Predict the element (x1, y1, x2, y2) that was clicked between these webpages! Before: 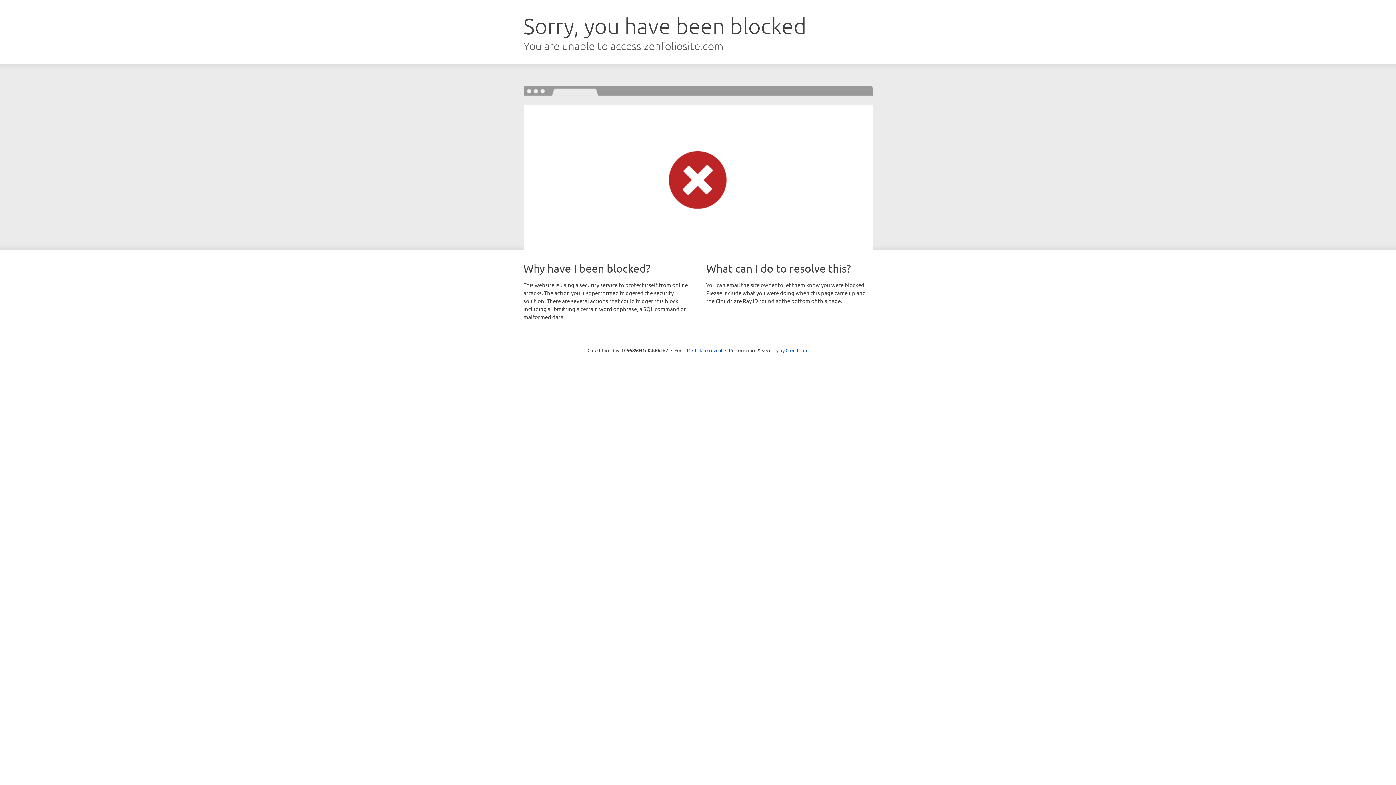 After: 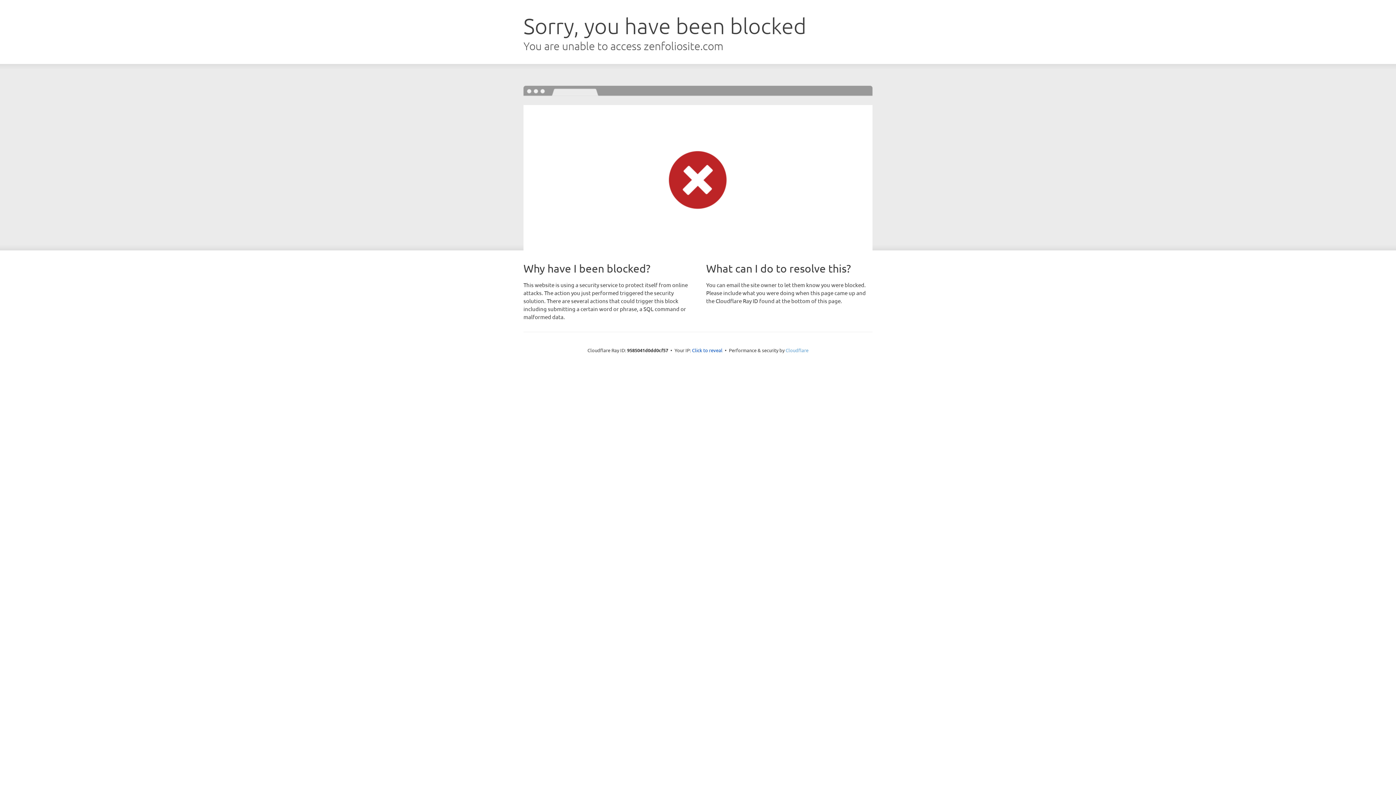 Action: bbox: (785, 347, 808, 353) label: Cloudflare